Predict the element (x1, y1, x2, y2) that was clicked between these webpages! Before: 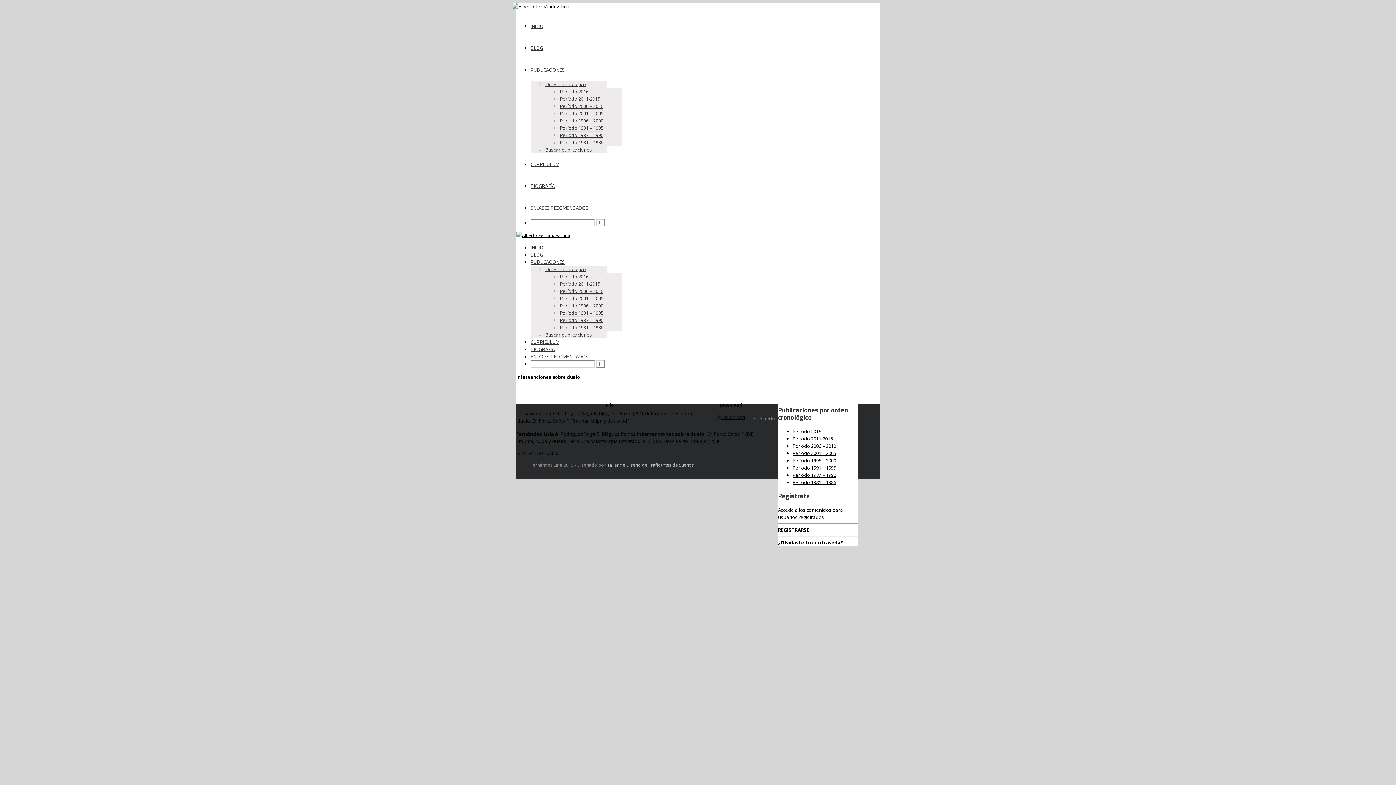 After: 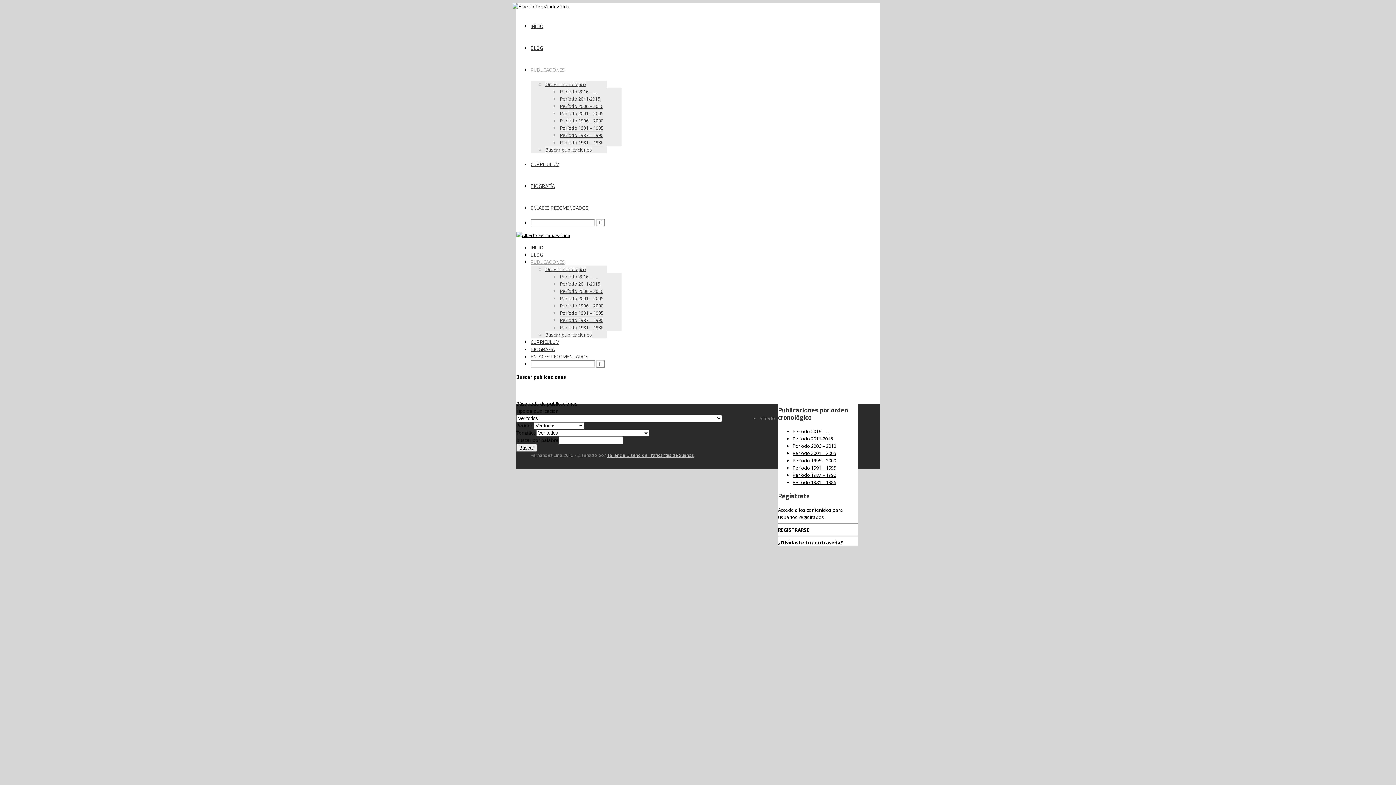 Action: bbox: (545, 81, 586, 88) label: Orden cronológico